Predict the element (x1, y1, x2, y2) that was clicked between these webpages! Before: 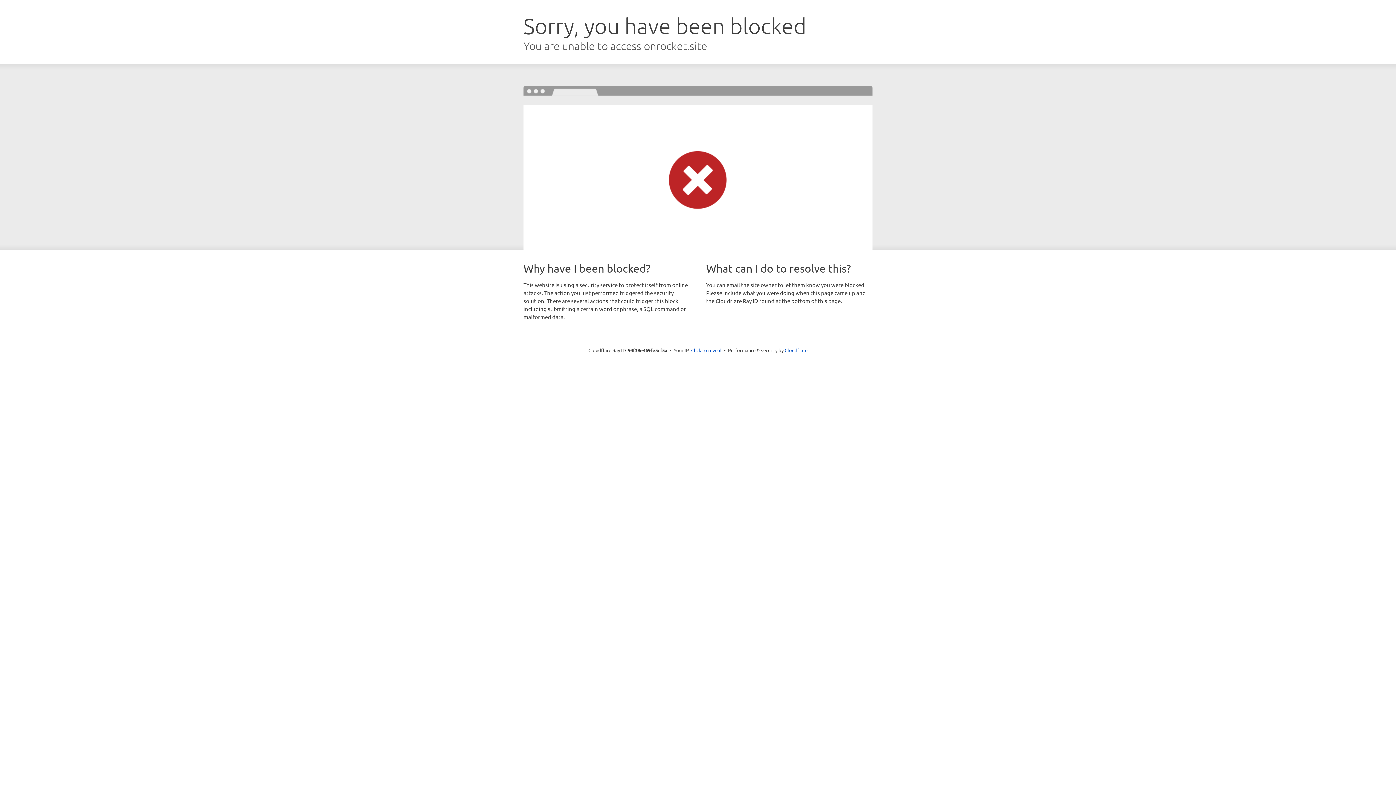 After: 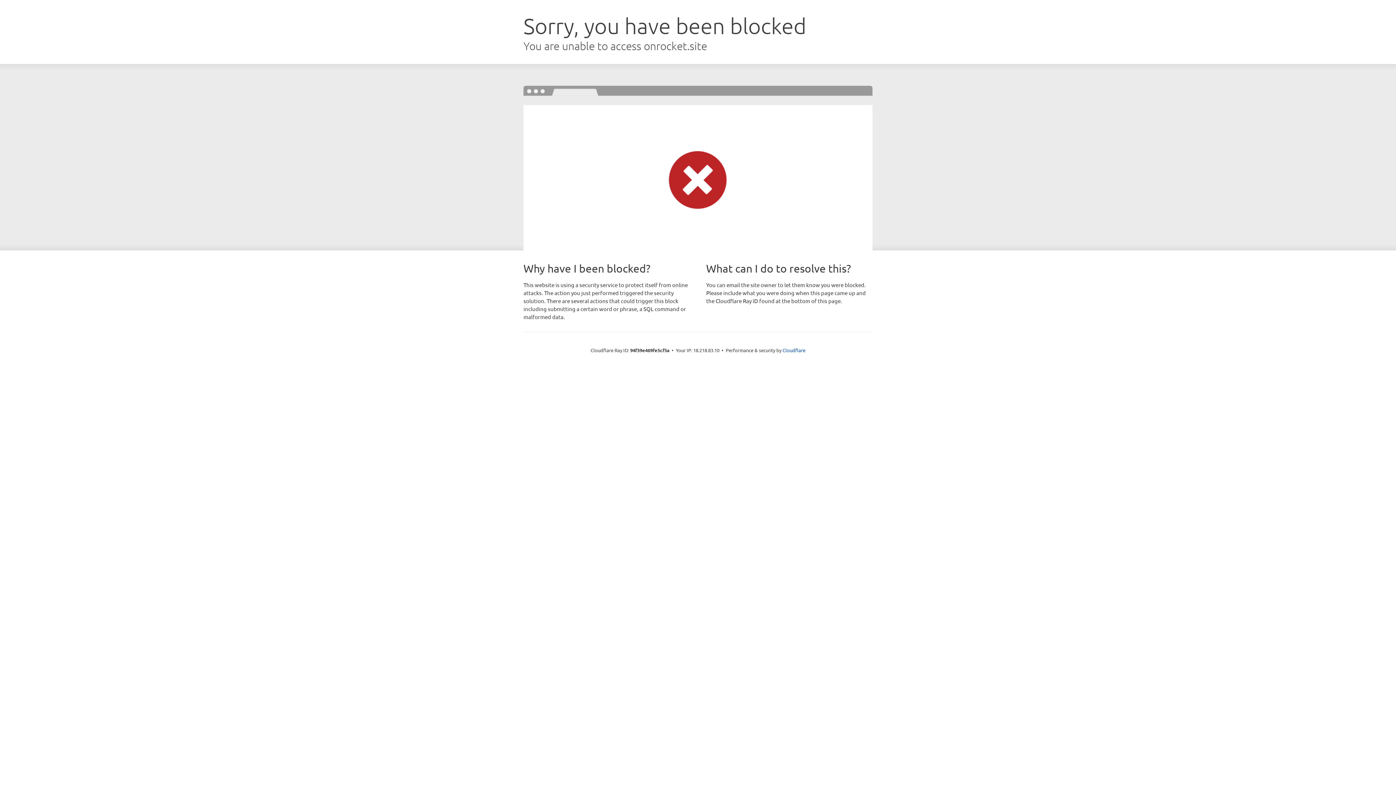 Action: label: Click to reveal bbox: (691, 346, 721, 353)